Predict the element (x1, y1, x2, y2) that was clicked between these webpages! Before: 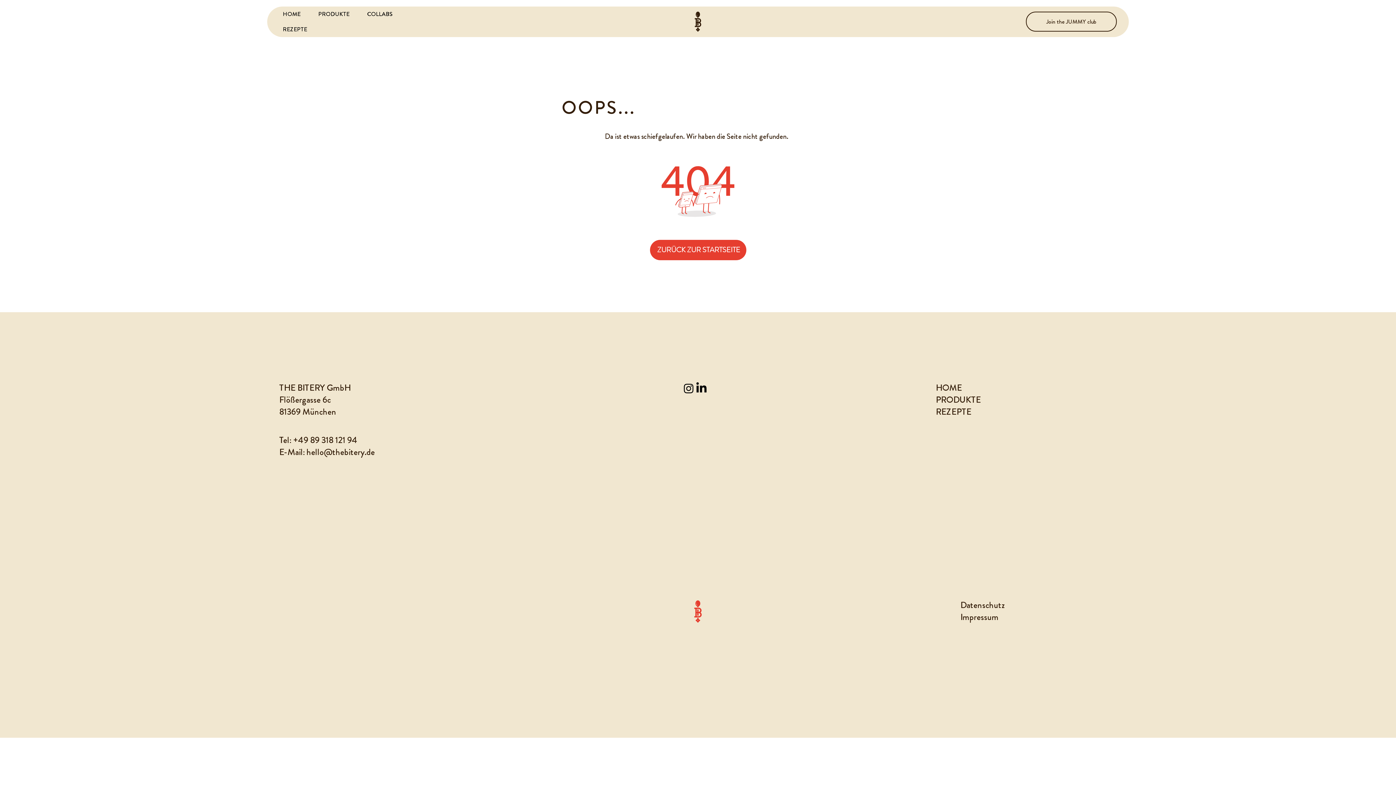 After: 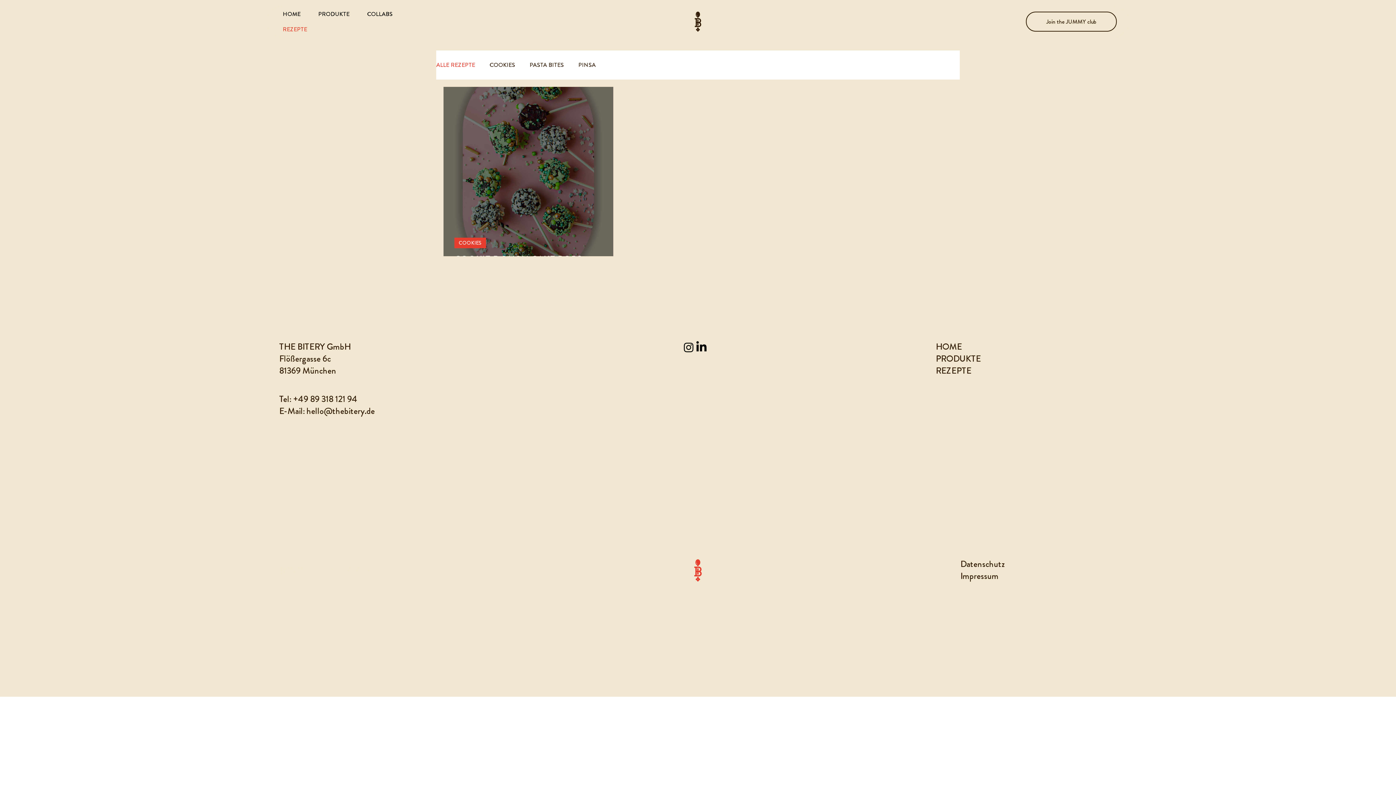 Action: bbox: (279, 21, 406, 36) label: REZEPTE